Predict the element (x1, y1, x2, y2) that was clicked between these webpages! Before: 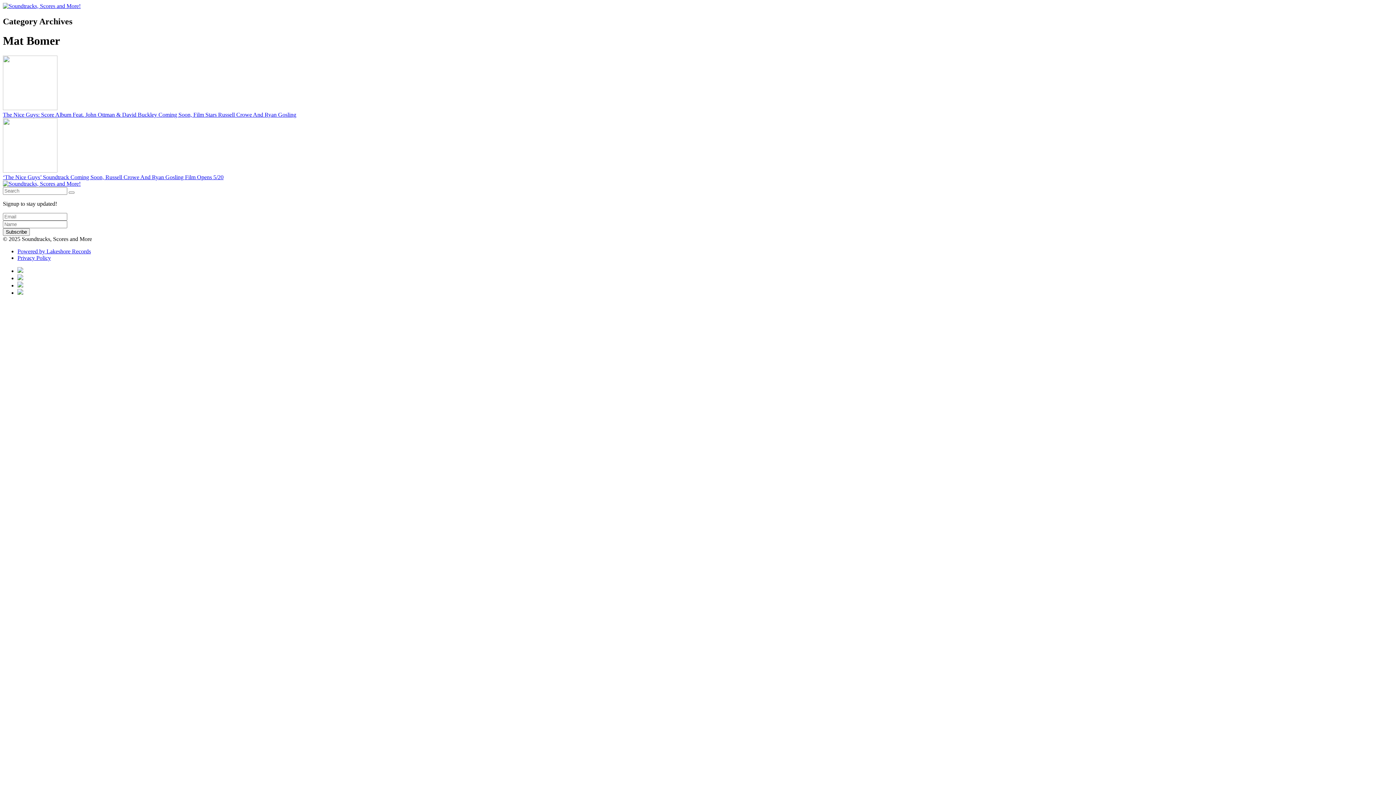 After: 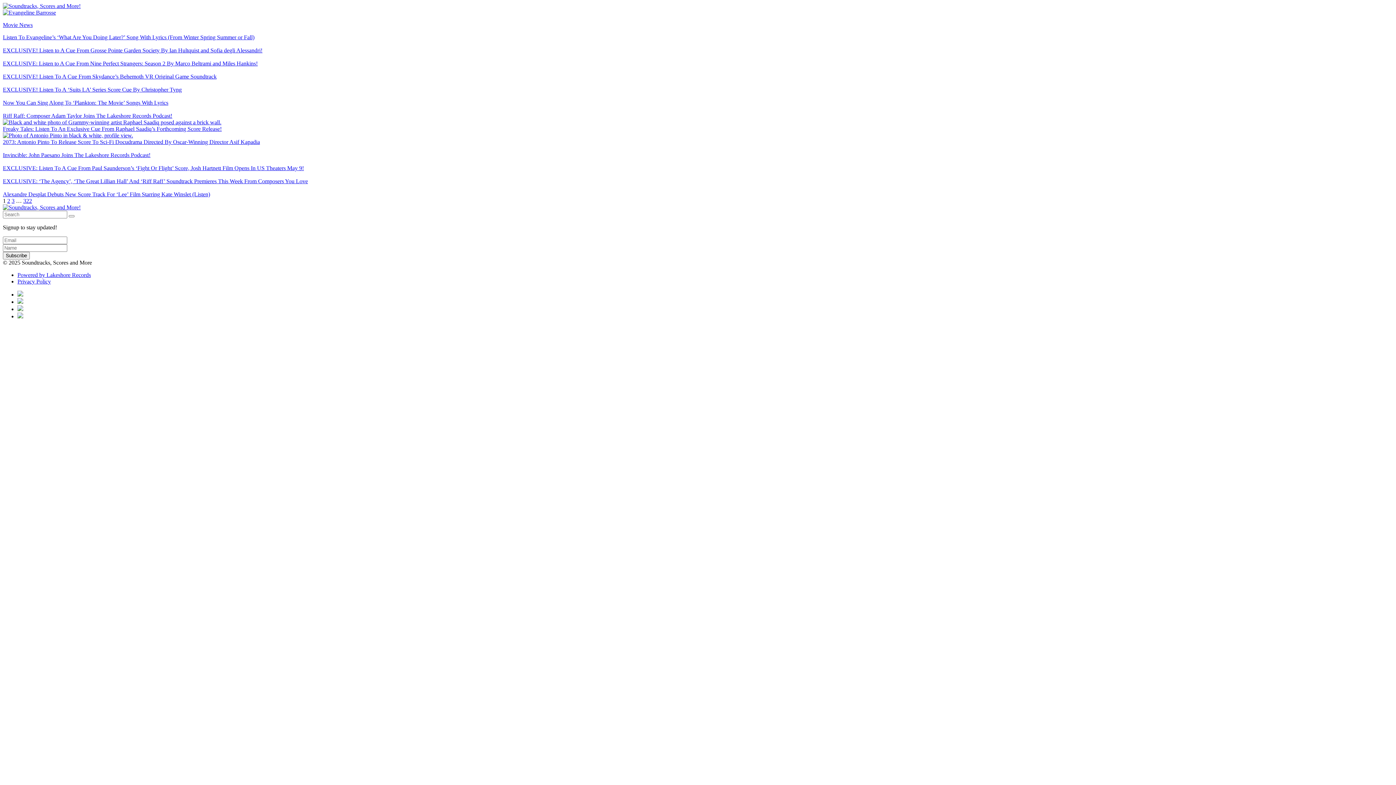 Action: bbox: (2, 2, 80, 9)